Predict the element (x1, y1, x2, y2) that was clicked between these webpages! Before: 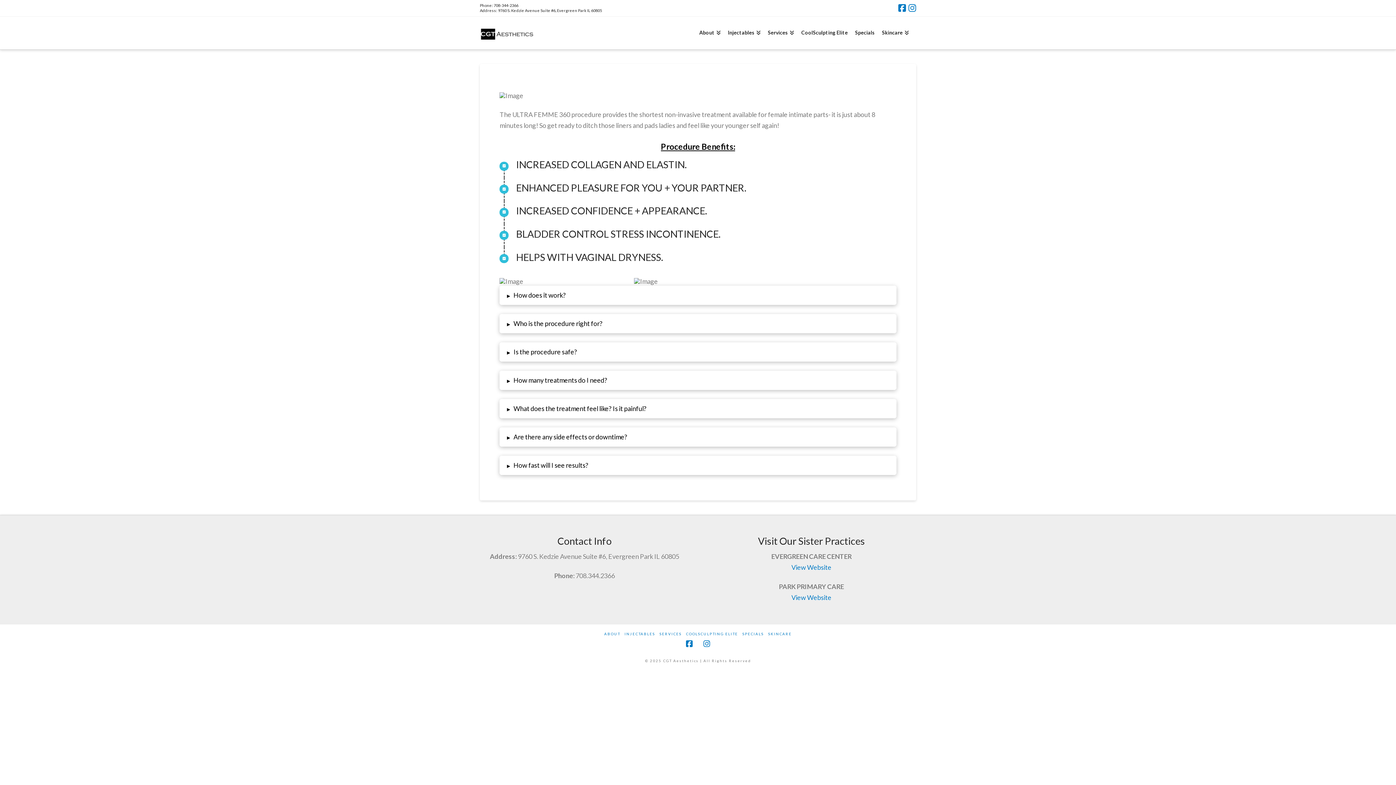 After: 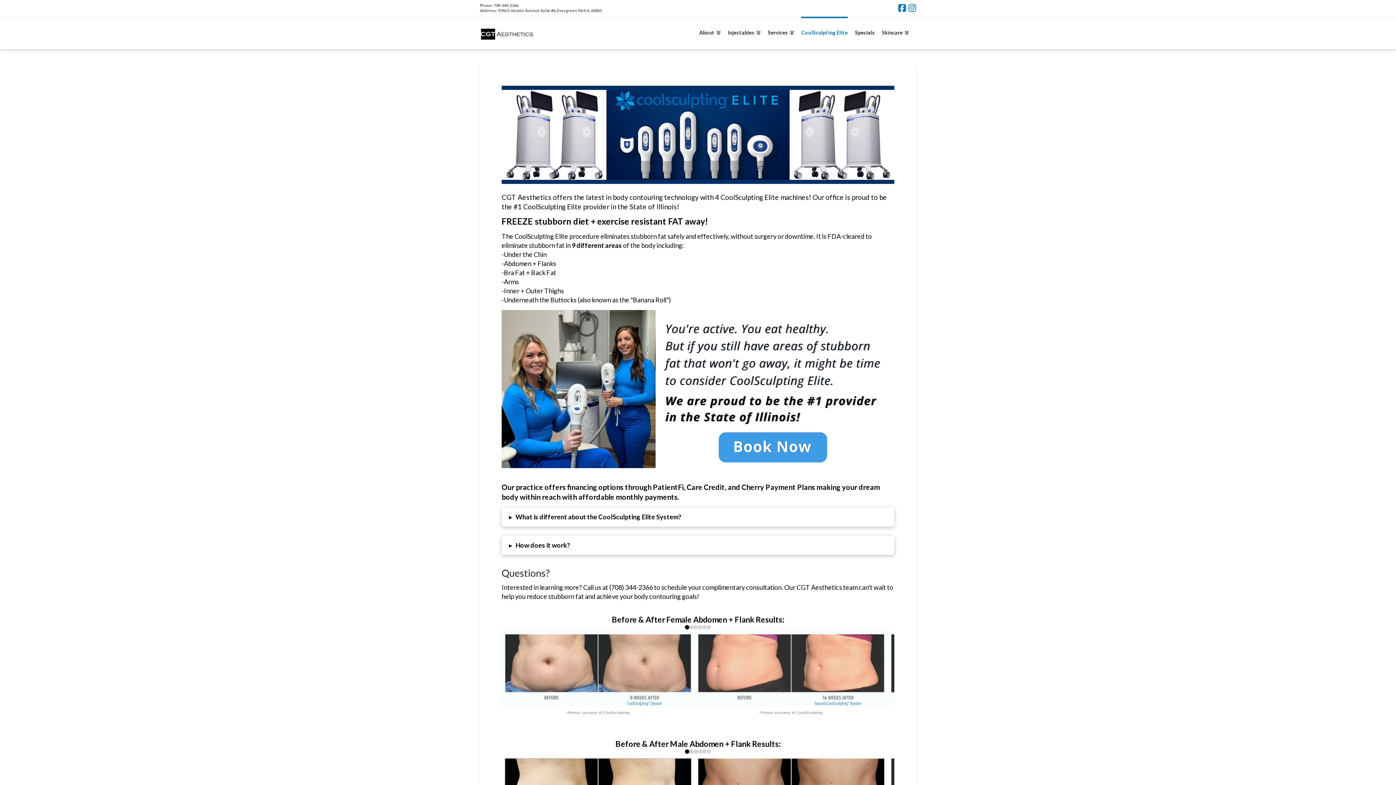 Action: label: COOLSCULPTING ELITE bbox: (686, 631, 738, 636)